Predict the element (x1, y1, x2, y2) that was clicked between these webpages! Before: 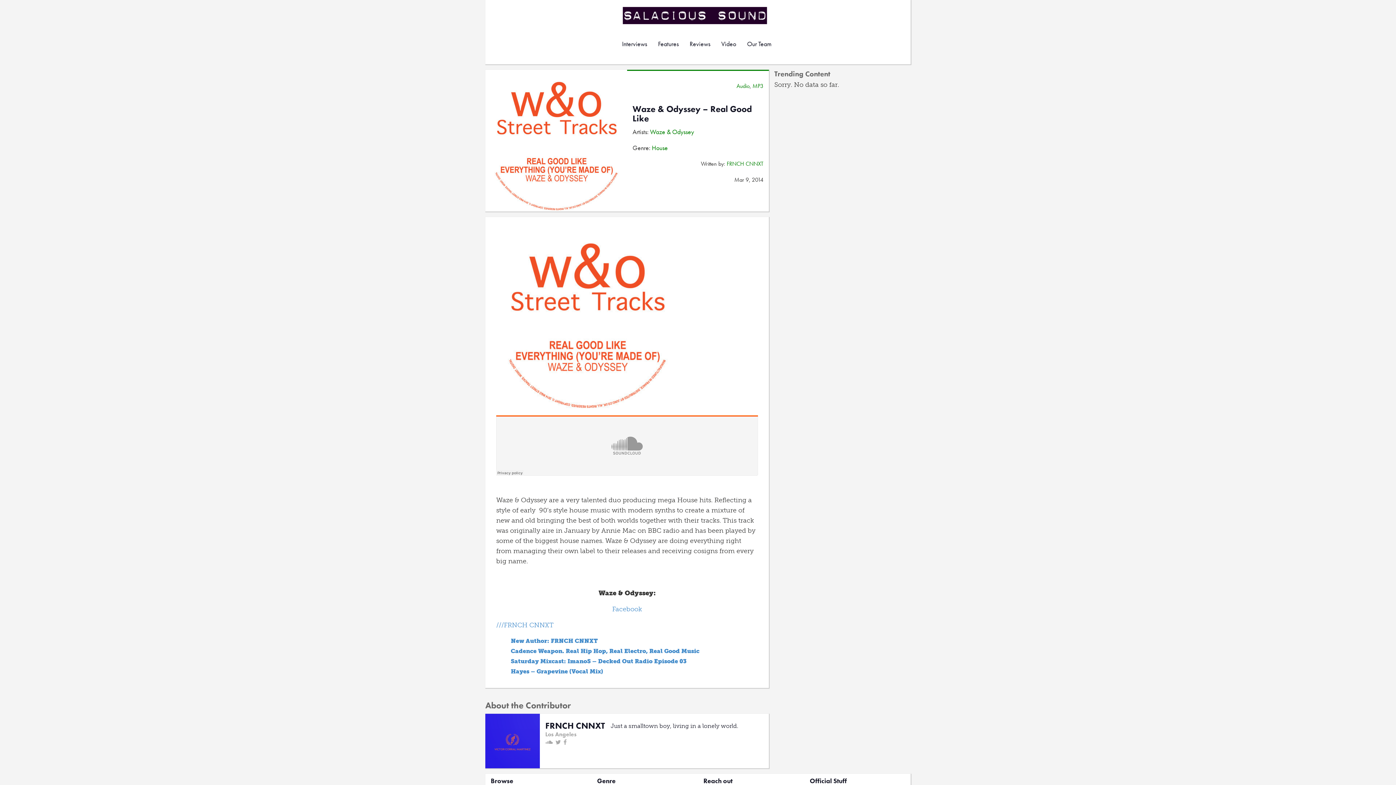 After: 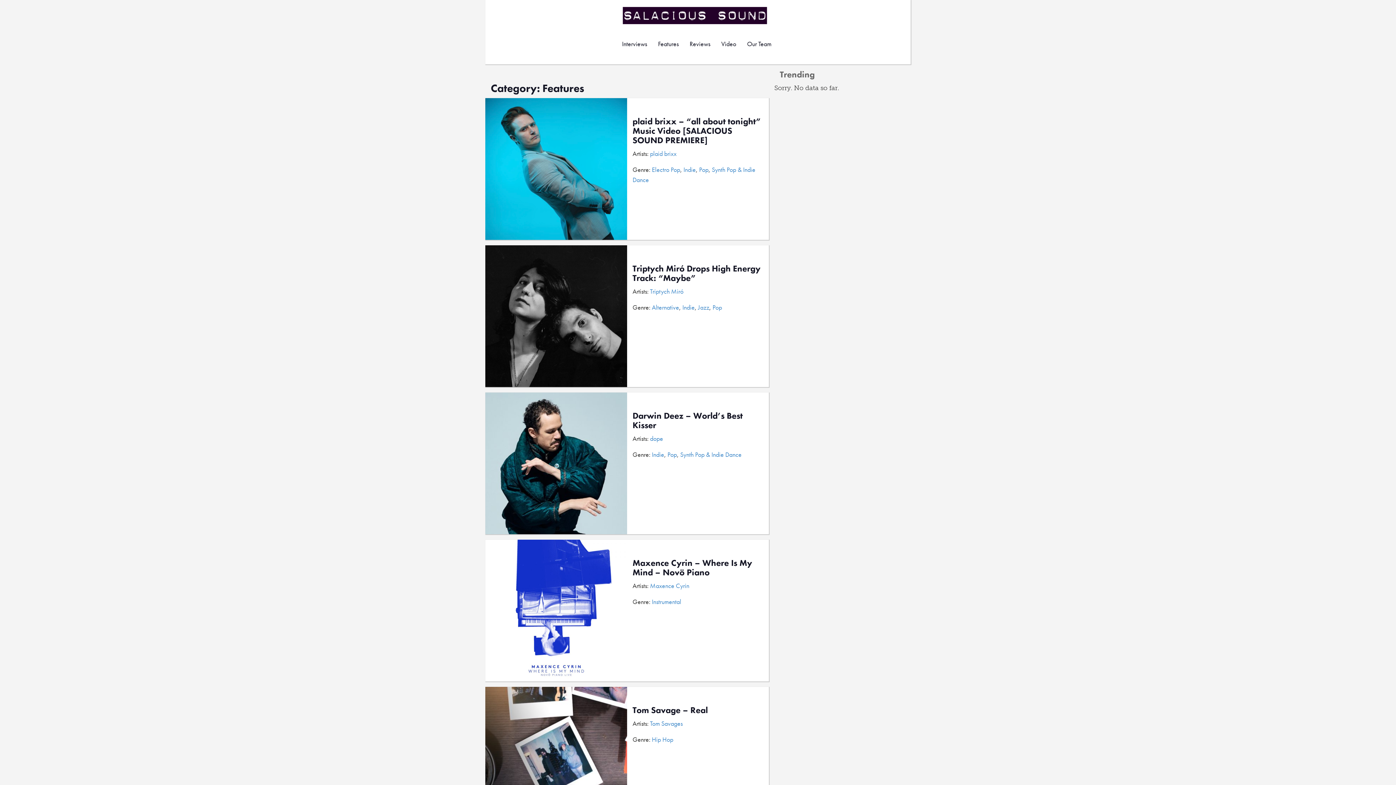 Action: bbox: (652, 31, 684, 56) label: Features